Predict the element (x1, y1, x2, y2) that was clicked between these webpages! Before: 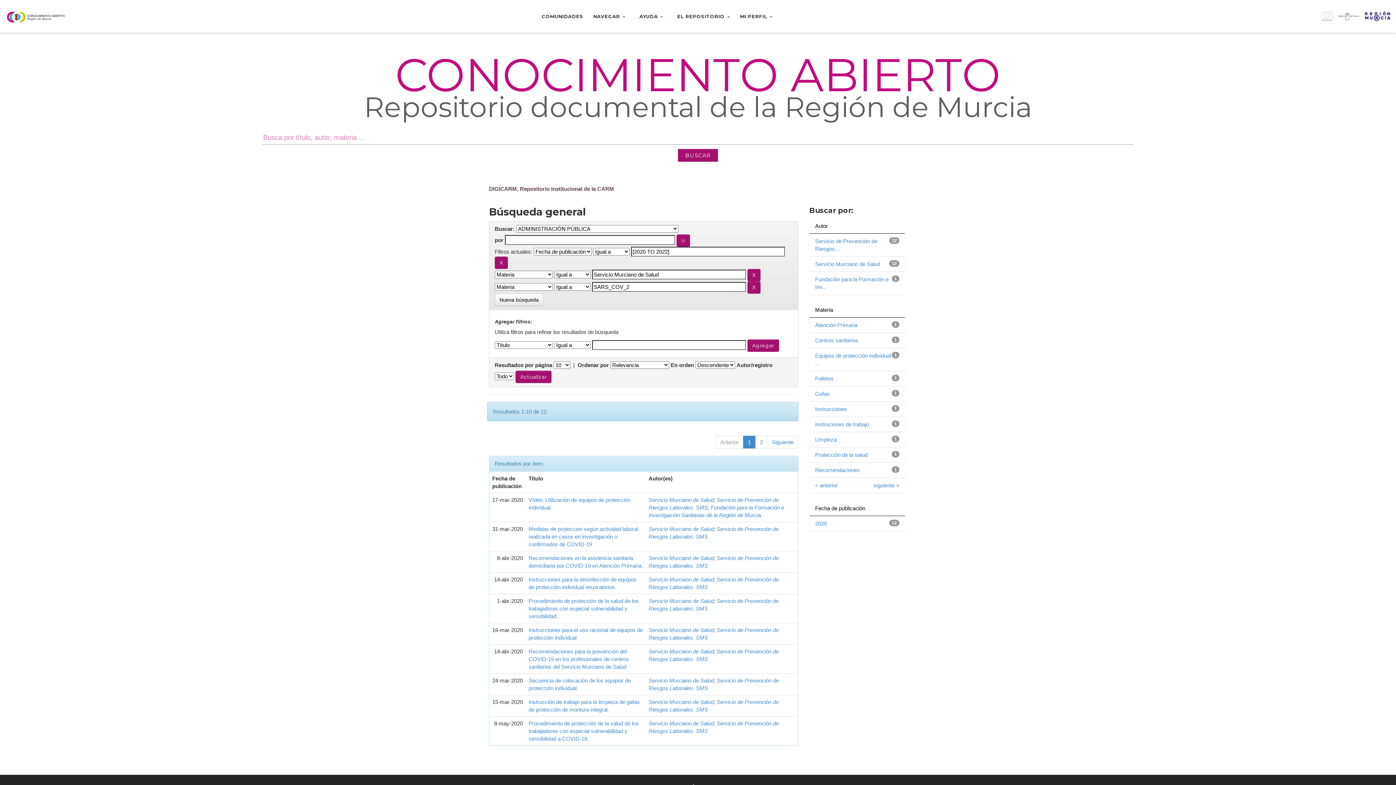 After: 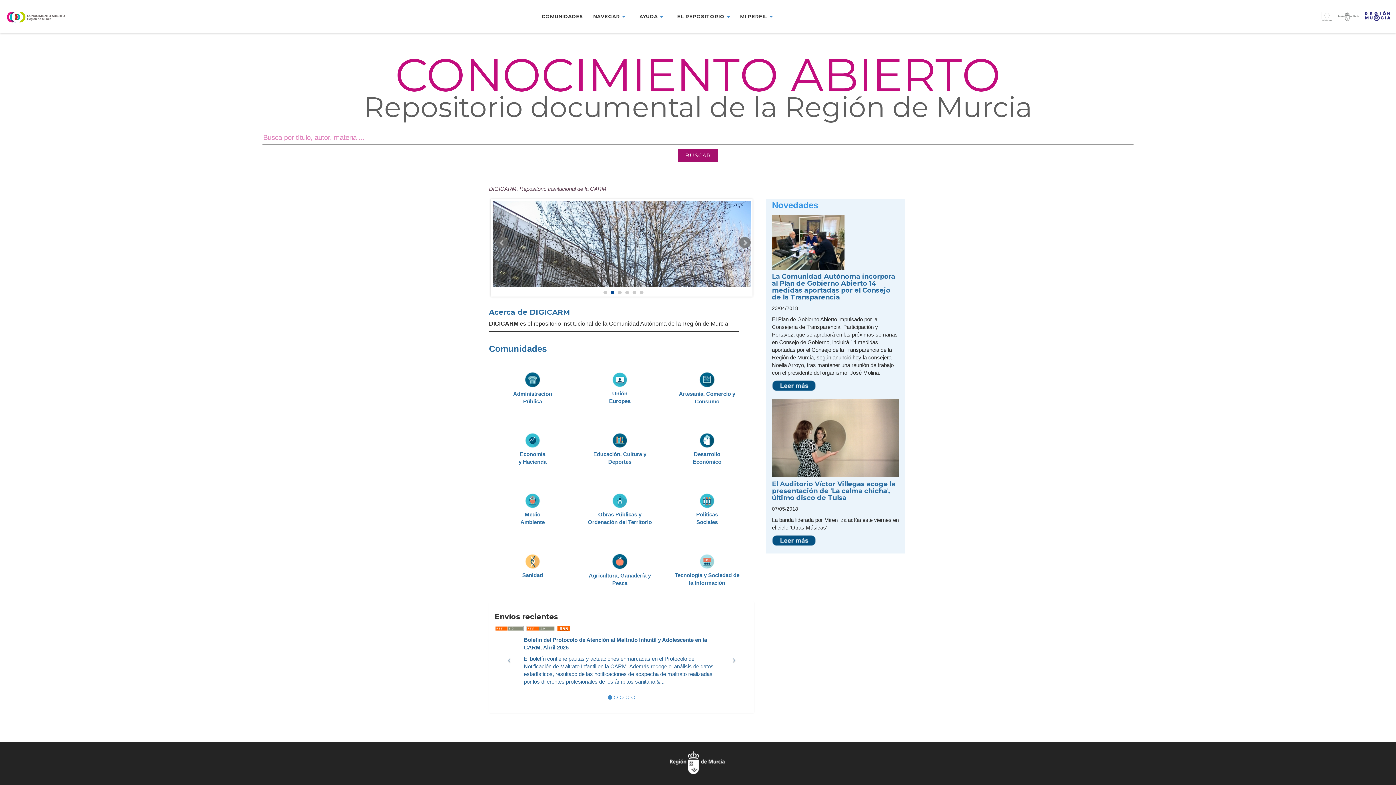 Action: bbox: (5, 10, 227, 22)